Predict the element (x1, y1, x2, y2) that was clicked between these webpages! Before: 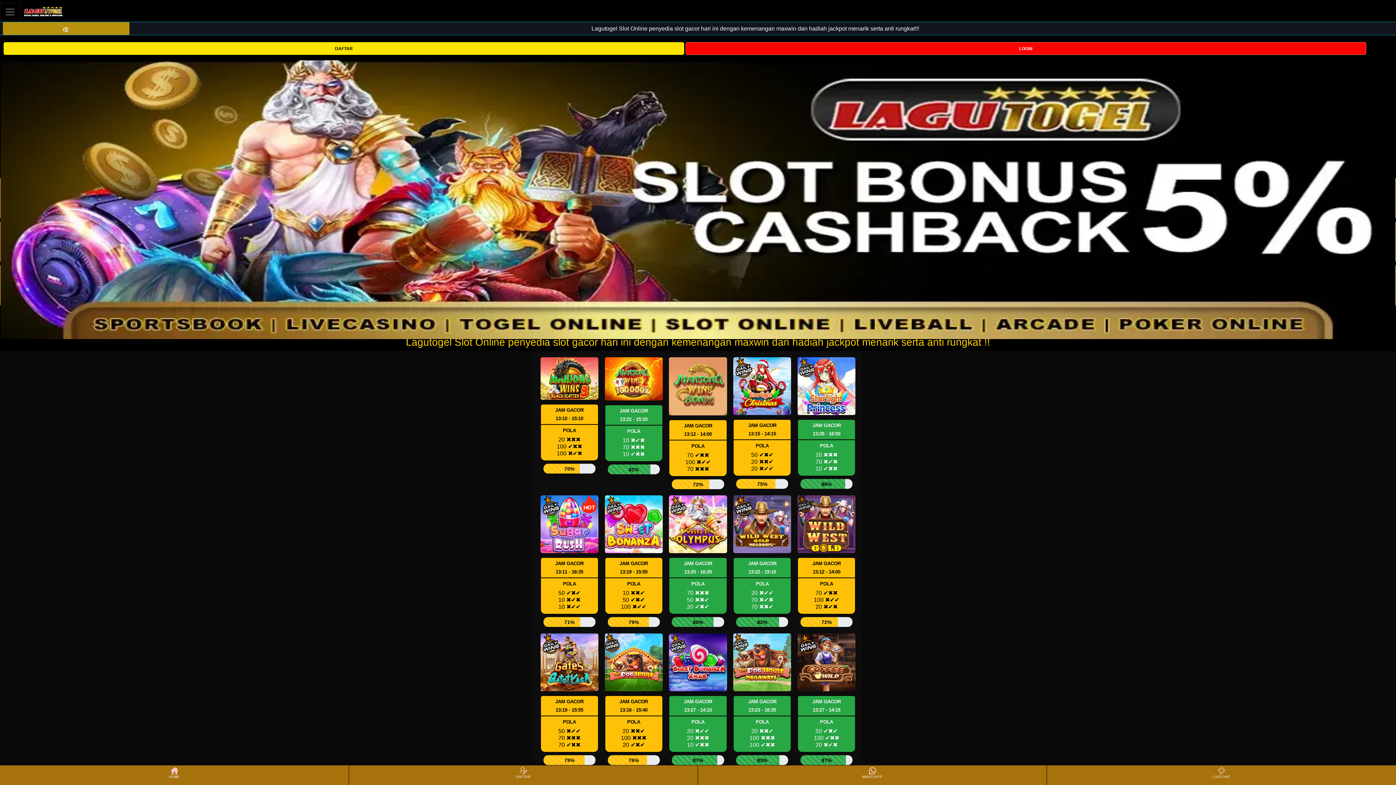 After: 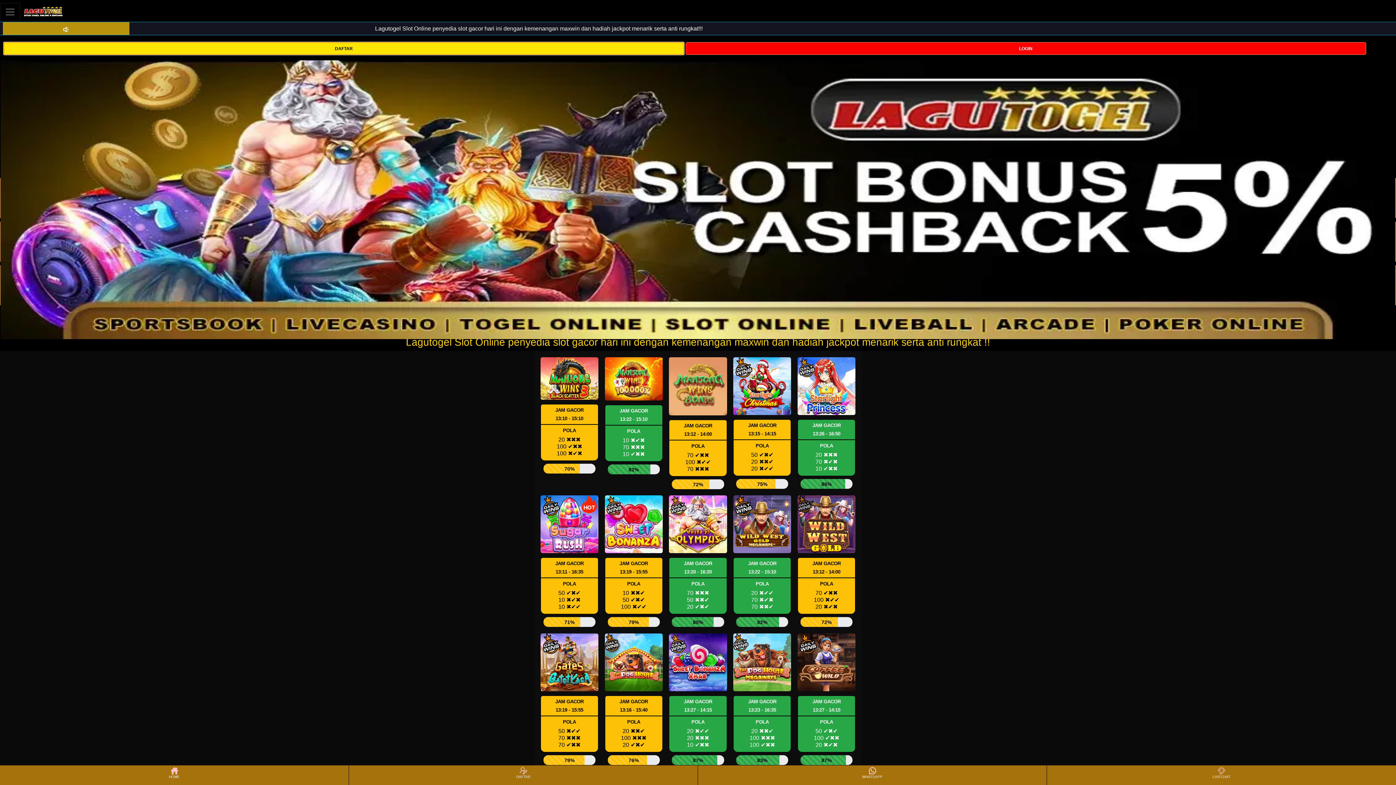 Action: bbox: (3, 44, 684, 51) label: DAFTAR